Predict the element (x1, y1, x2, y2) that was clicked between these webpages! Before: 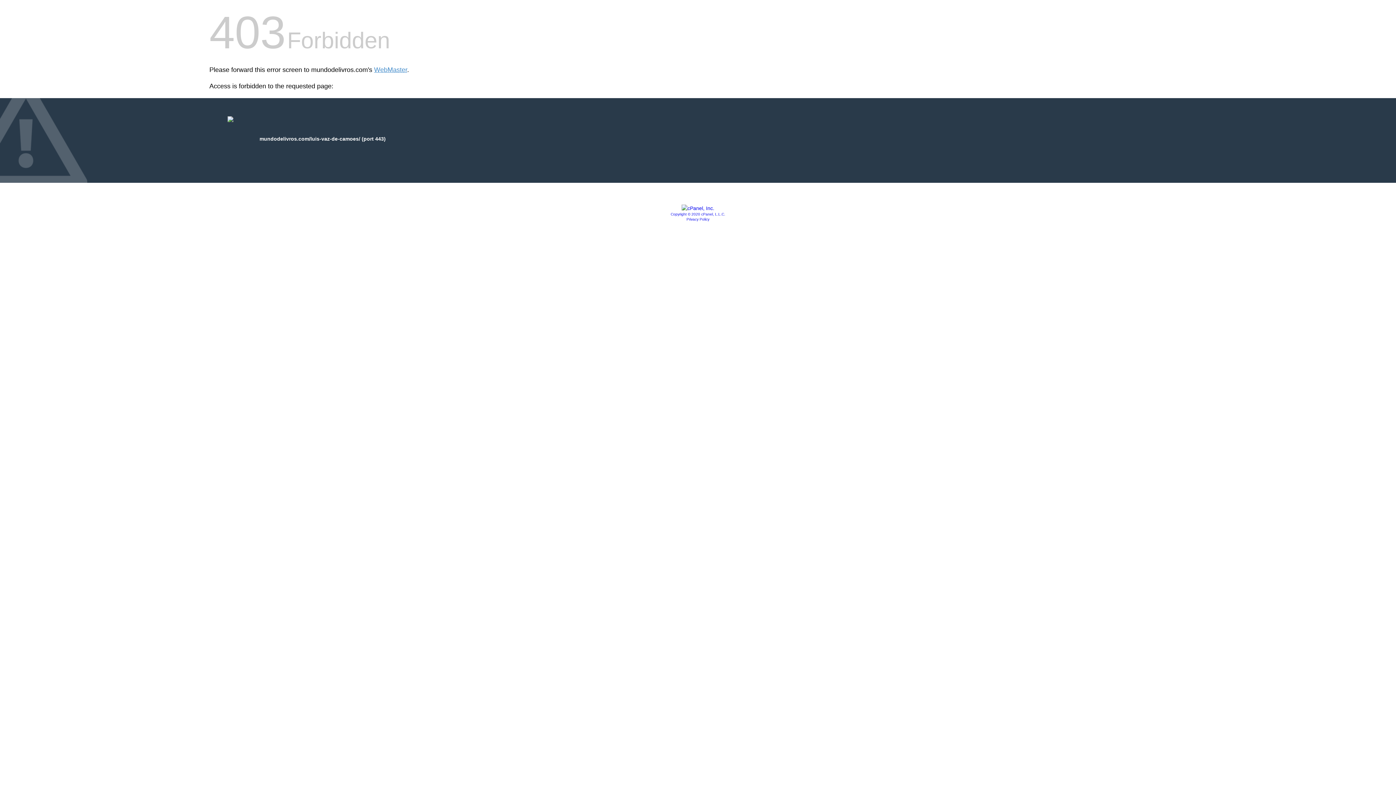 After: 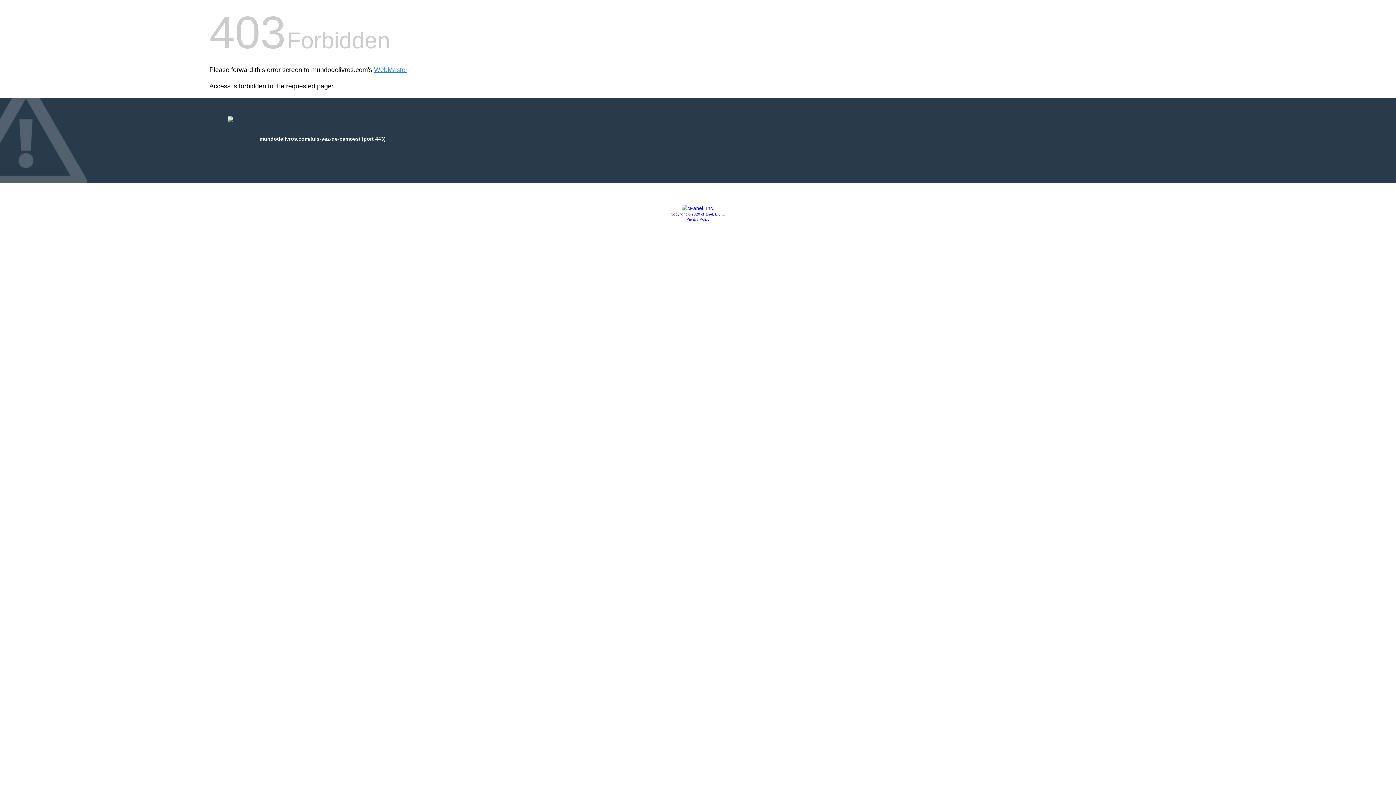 Action: label: Copyright © 2020 cPanel, L.L.C. bbox: (670, 212, 725, 216)